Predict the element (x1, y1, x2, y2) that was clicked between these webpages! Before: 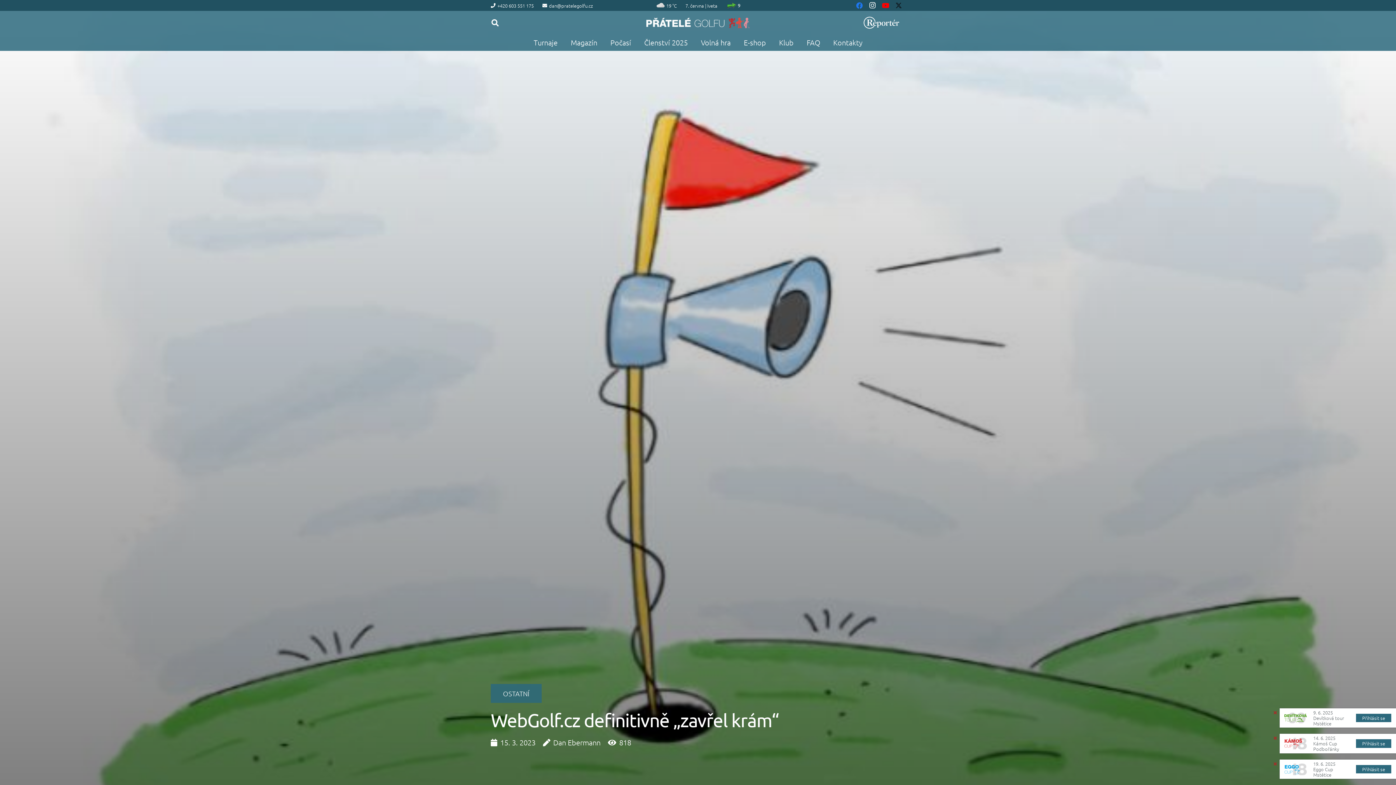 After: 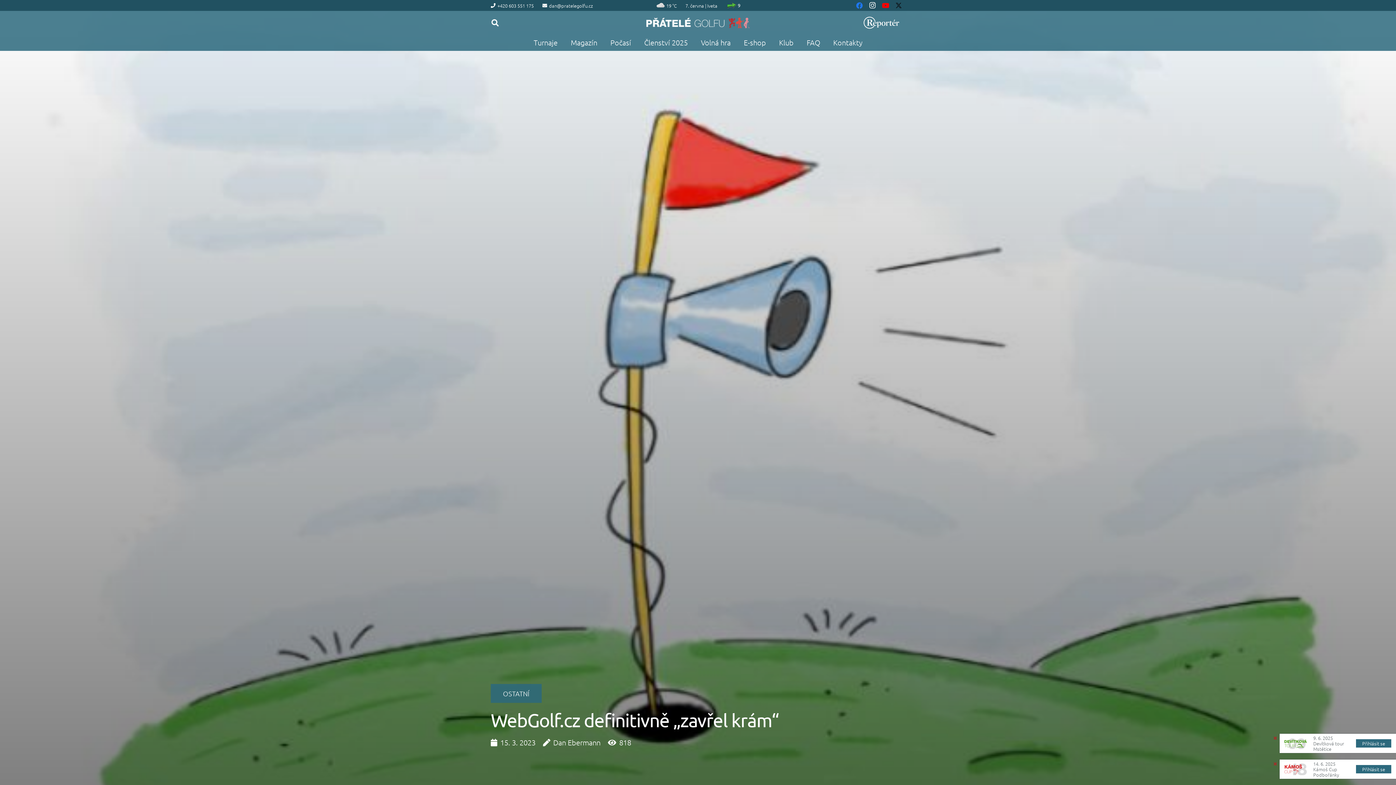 Action: bbox: (1271, 759, 1280, 768)